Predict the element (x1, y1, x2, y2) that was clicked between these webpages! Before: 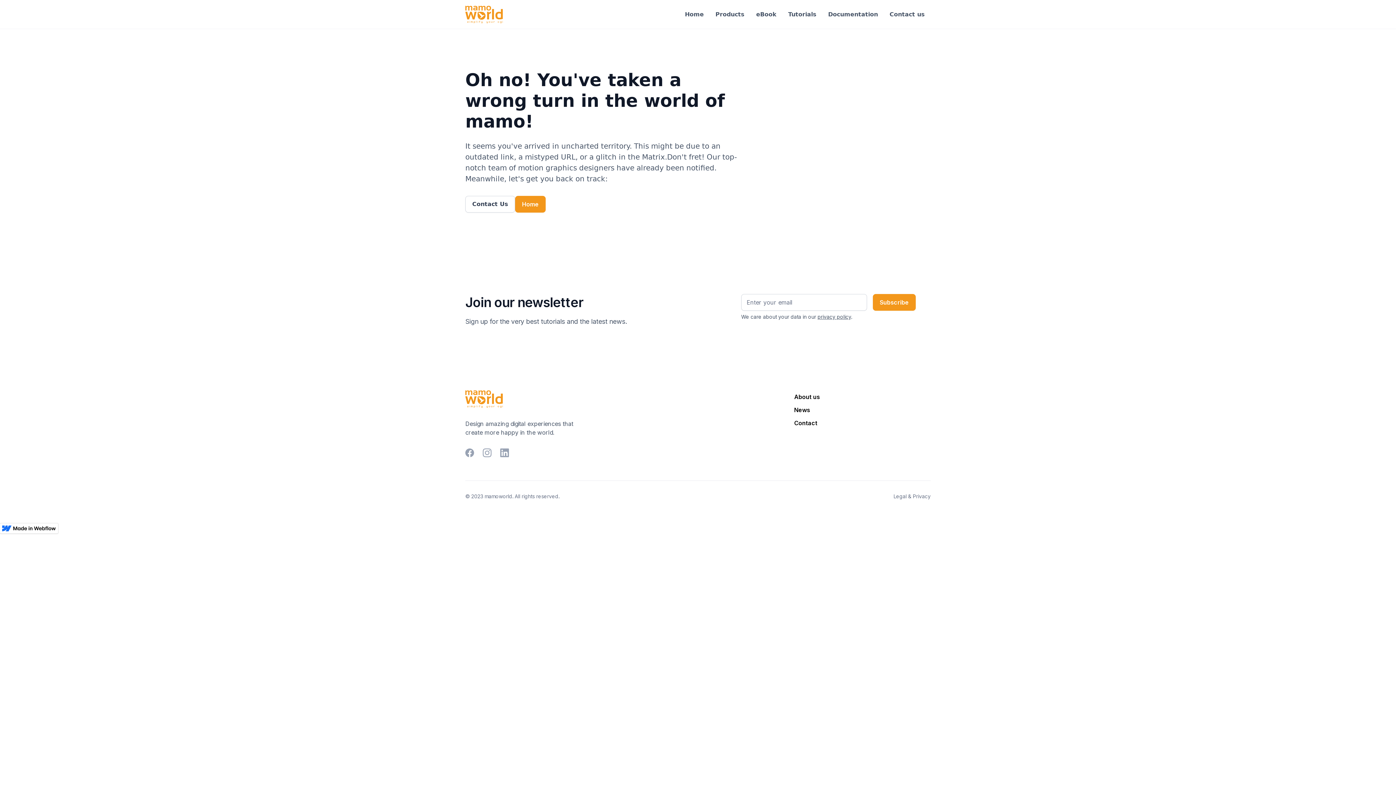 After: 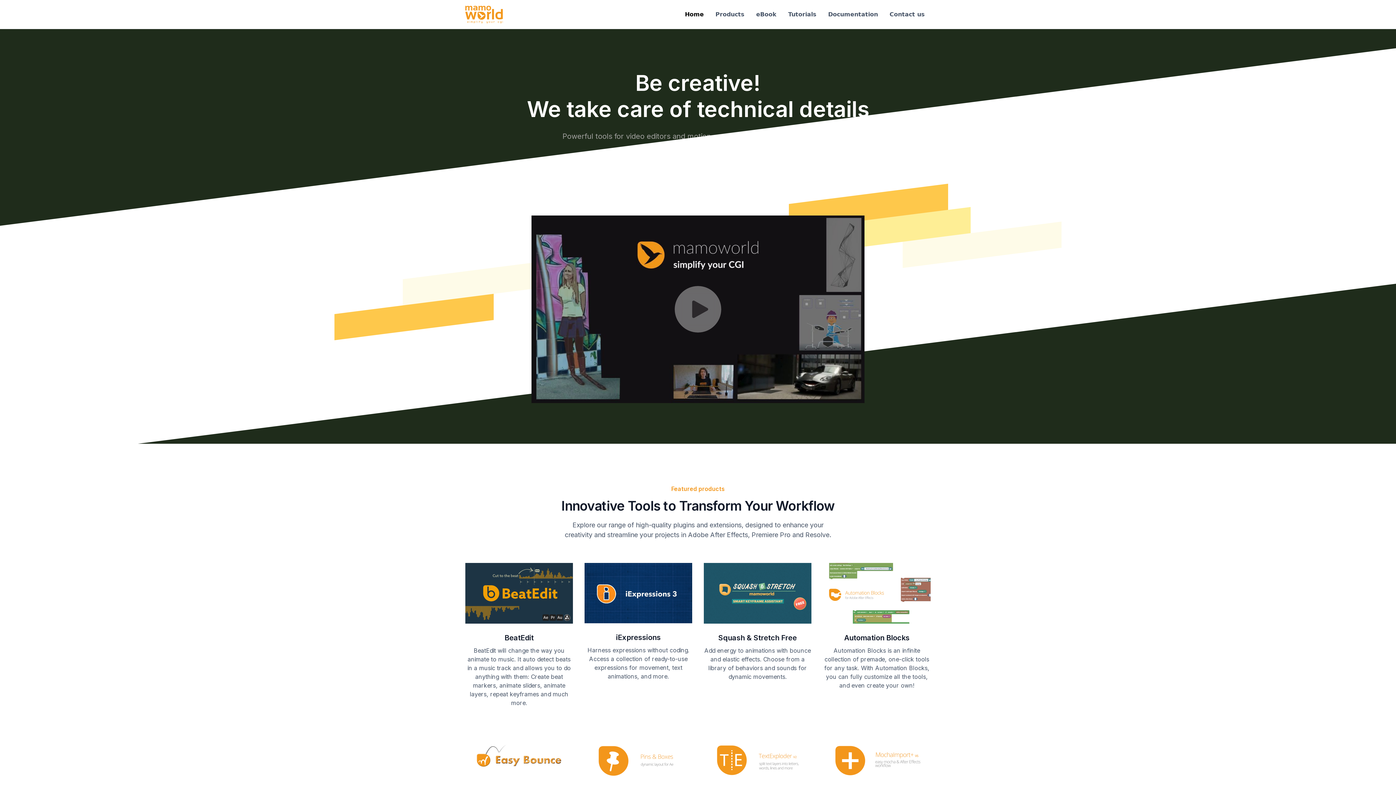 Action: bbox: (679, 6, 709, 22) label: Home